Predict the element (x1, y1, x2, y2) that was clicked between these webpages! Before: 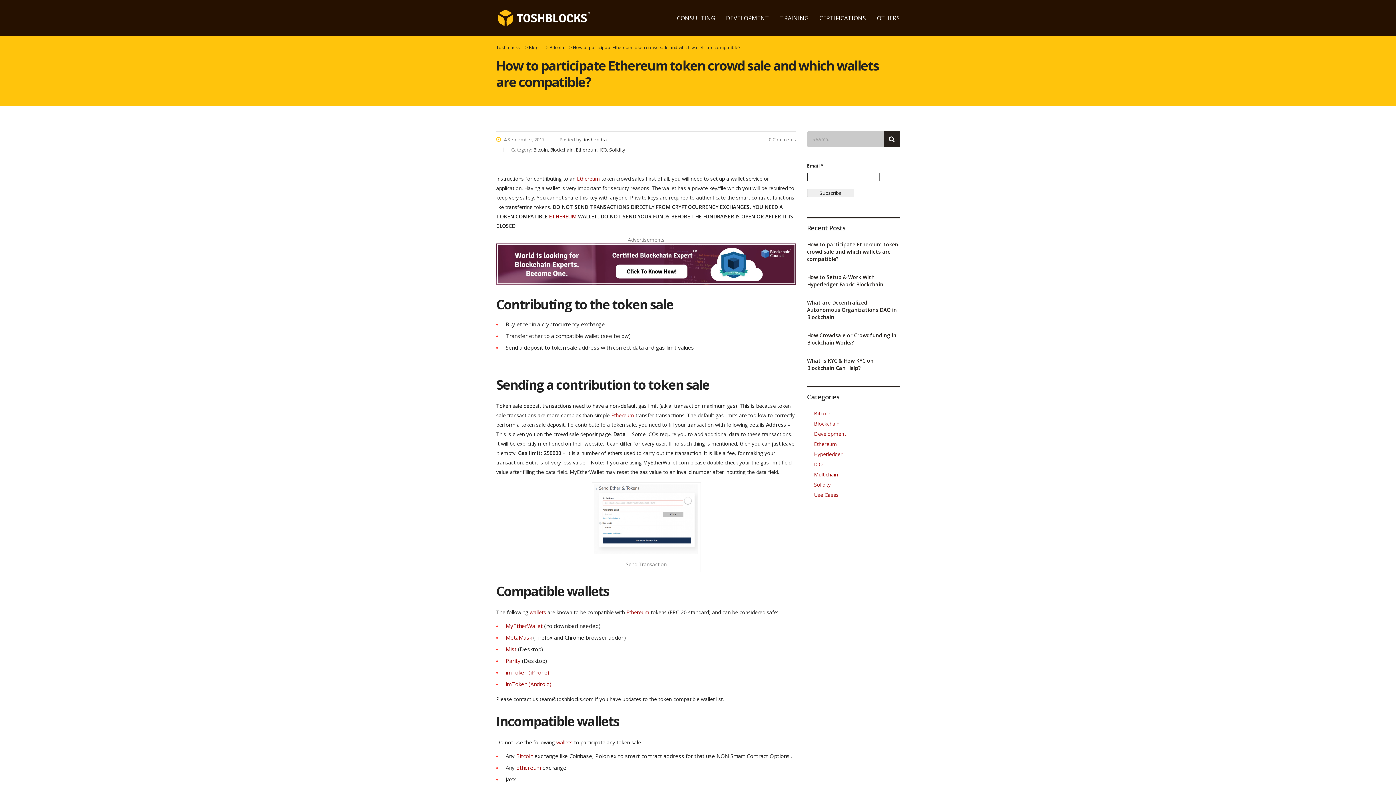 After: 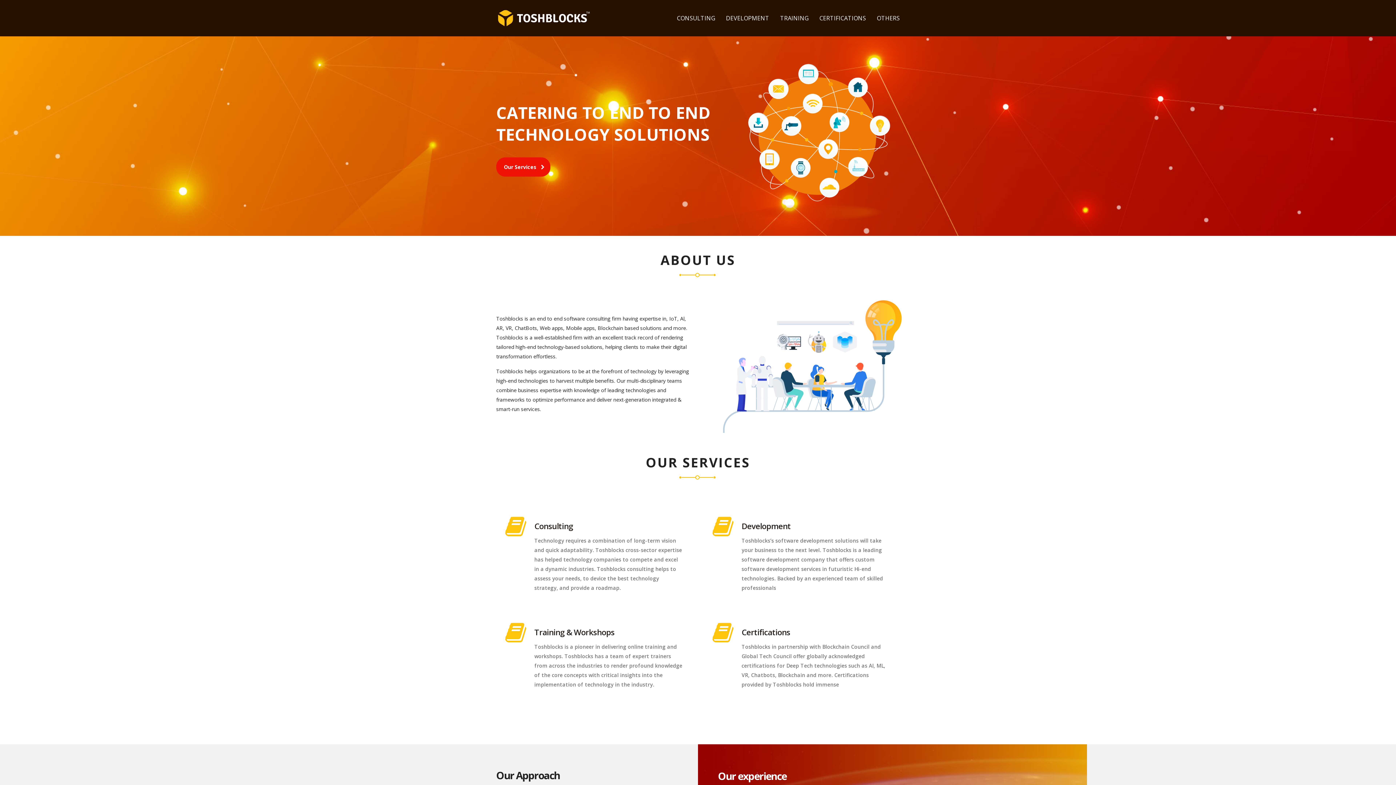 Action: bbox: (496, 14, 590, 20)